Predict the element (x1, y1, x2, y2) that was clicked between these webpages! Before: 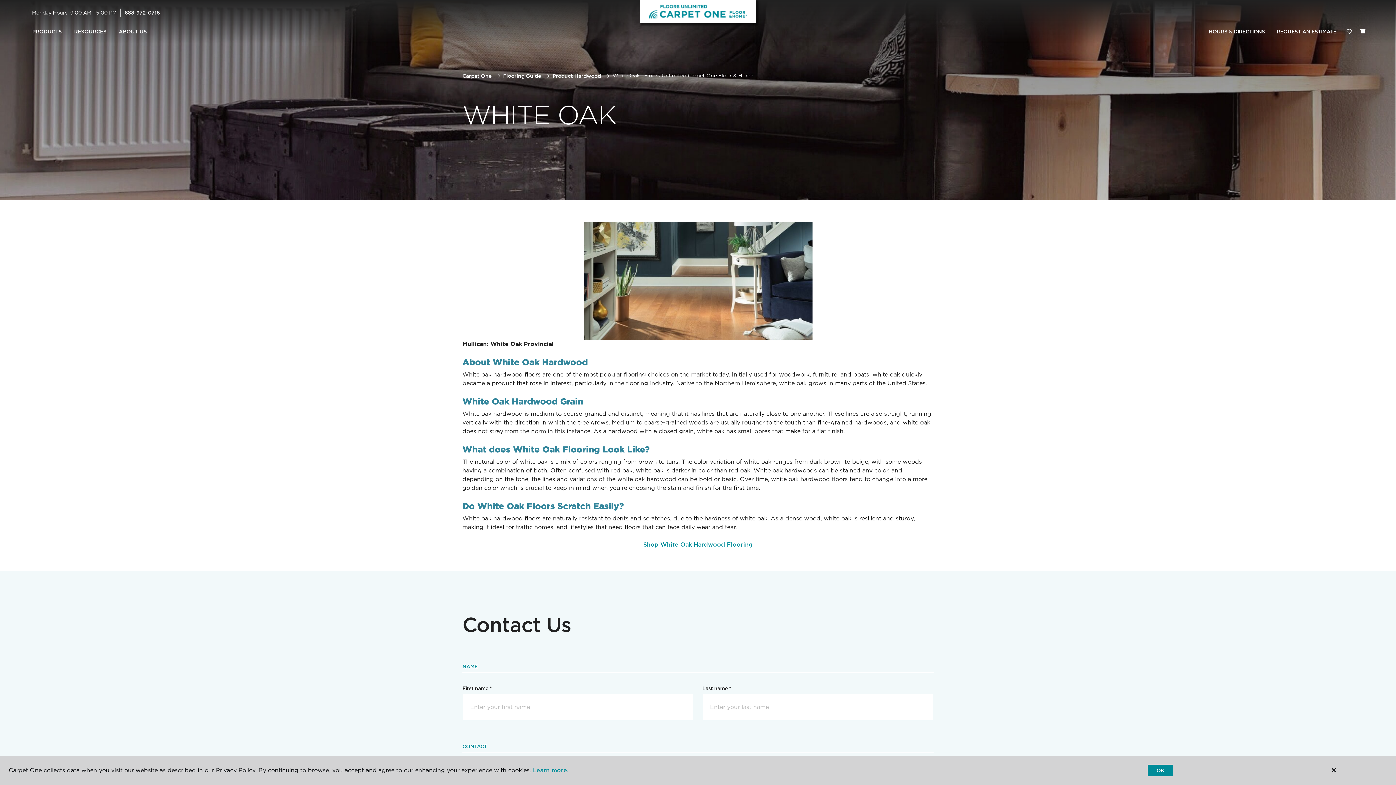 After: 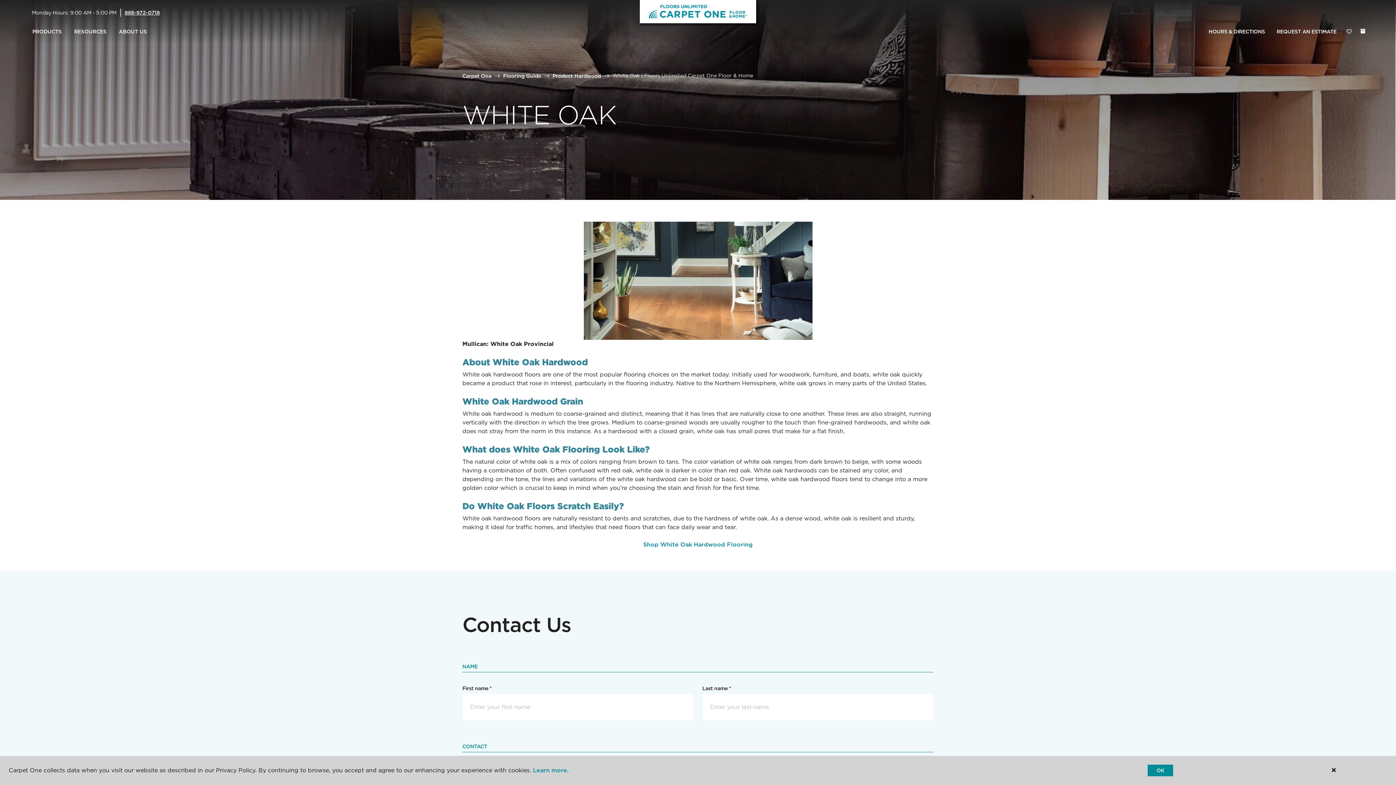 Action: bbox: (124, 9, 159, 15) label: 888-972-0718